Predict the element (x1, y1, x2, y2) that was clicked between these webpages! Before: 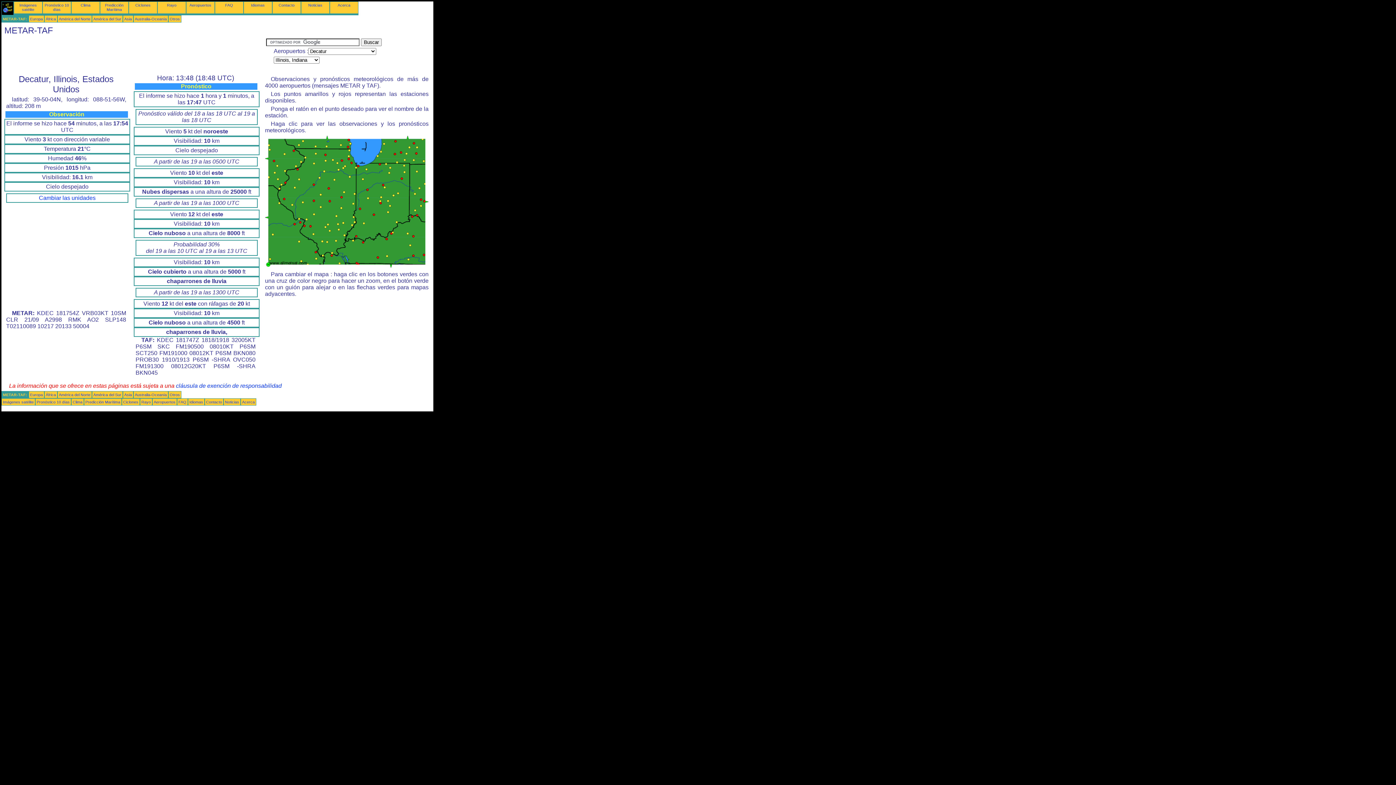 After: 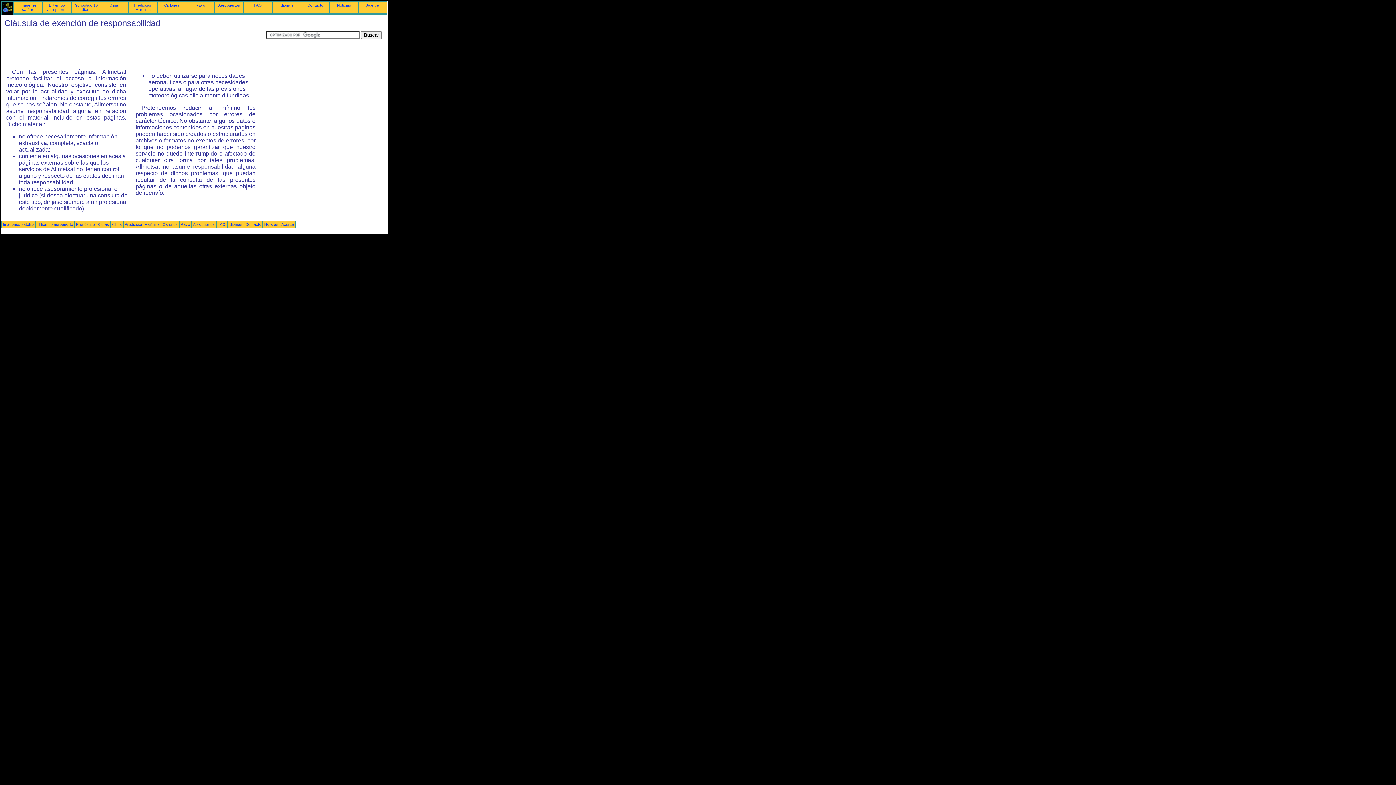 Action: label: Acerca bbox: (337, 2, 350, 7)